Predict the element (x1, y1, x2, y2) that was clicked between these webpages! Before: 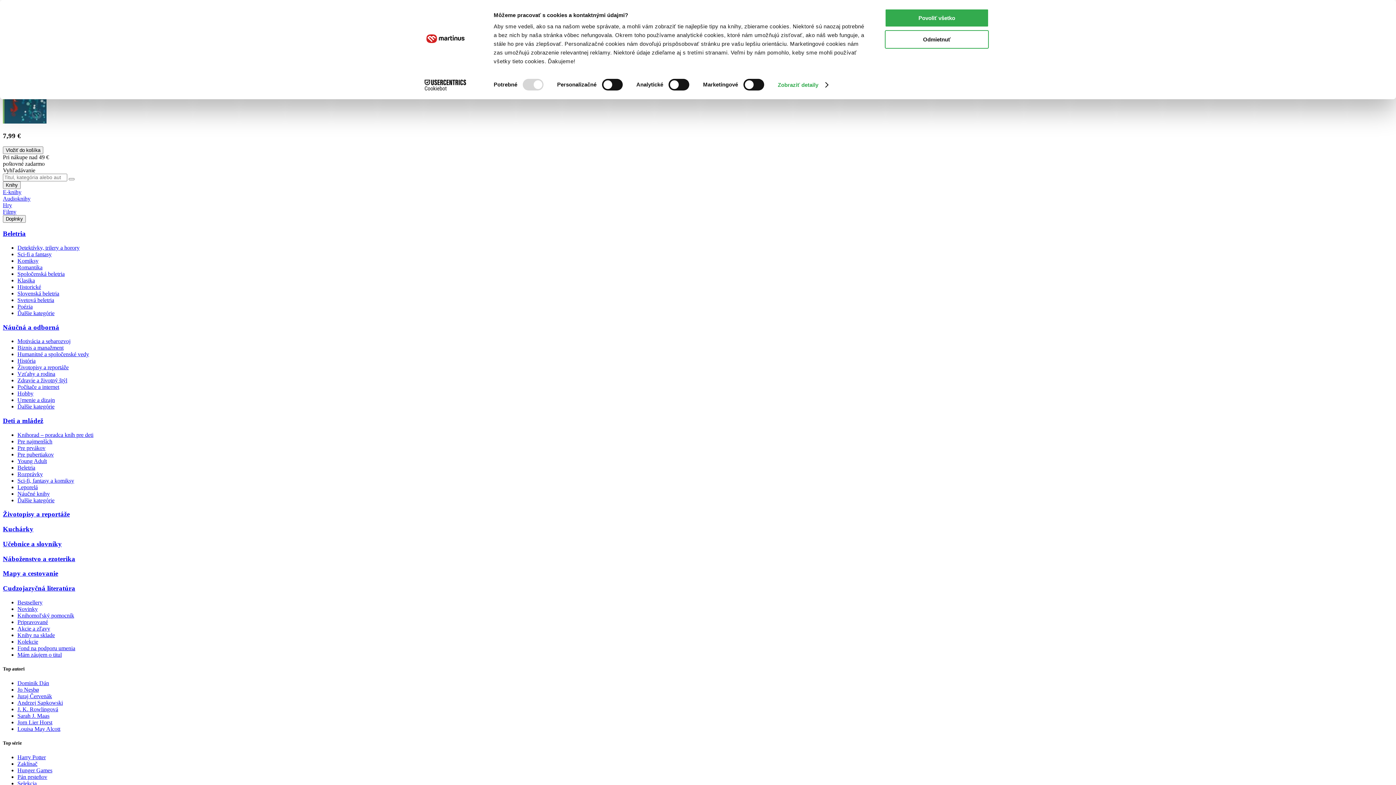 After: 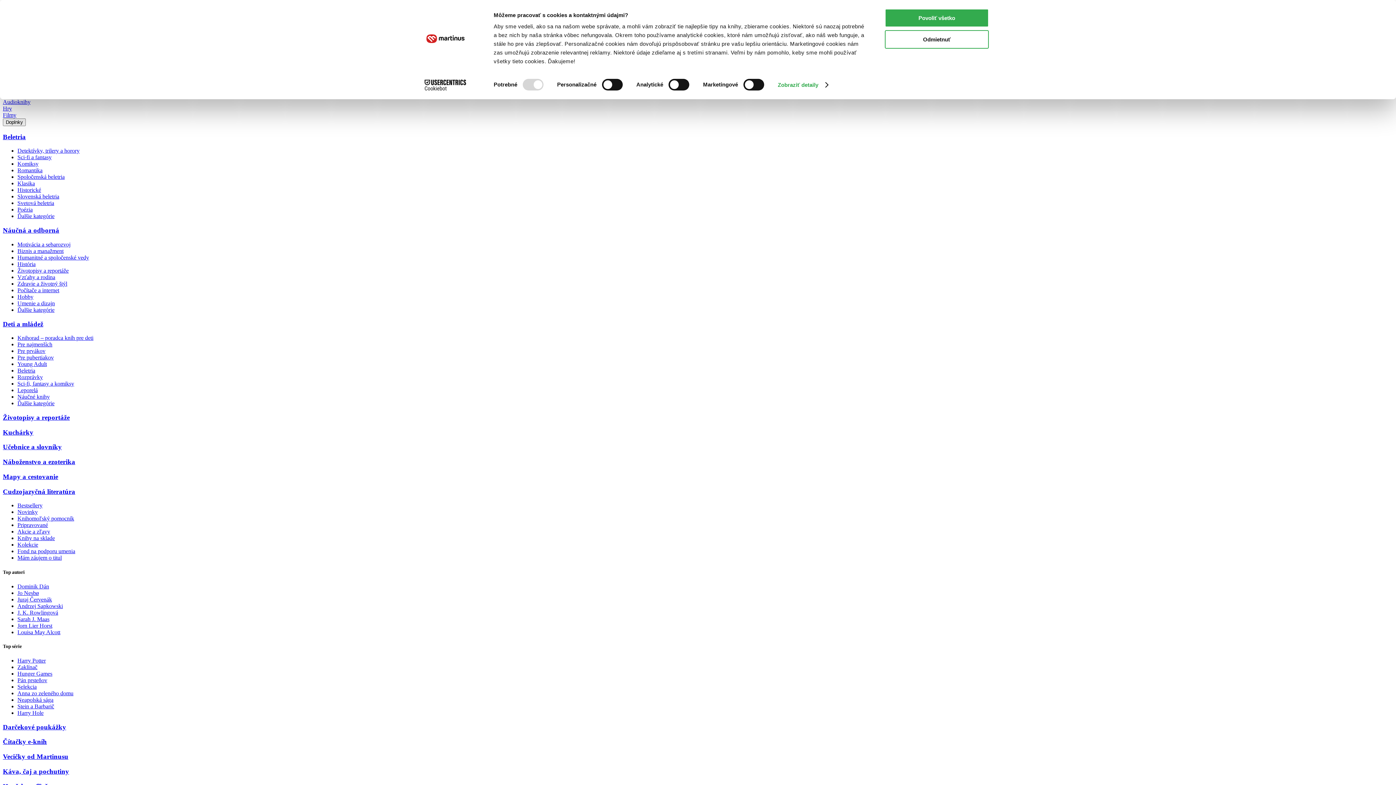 Action: bbox: (17, 431, 93, 438) label: Knihorad – poradca kníh pre deti